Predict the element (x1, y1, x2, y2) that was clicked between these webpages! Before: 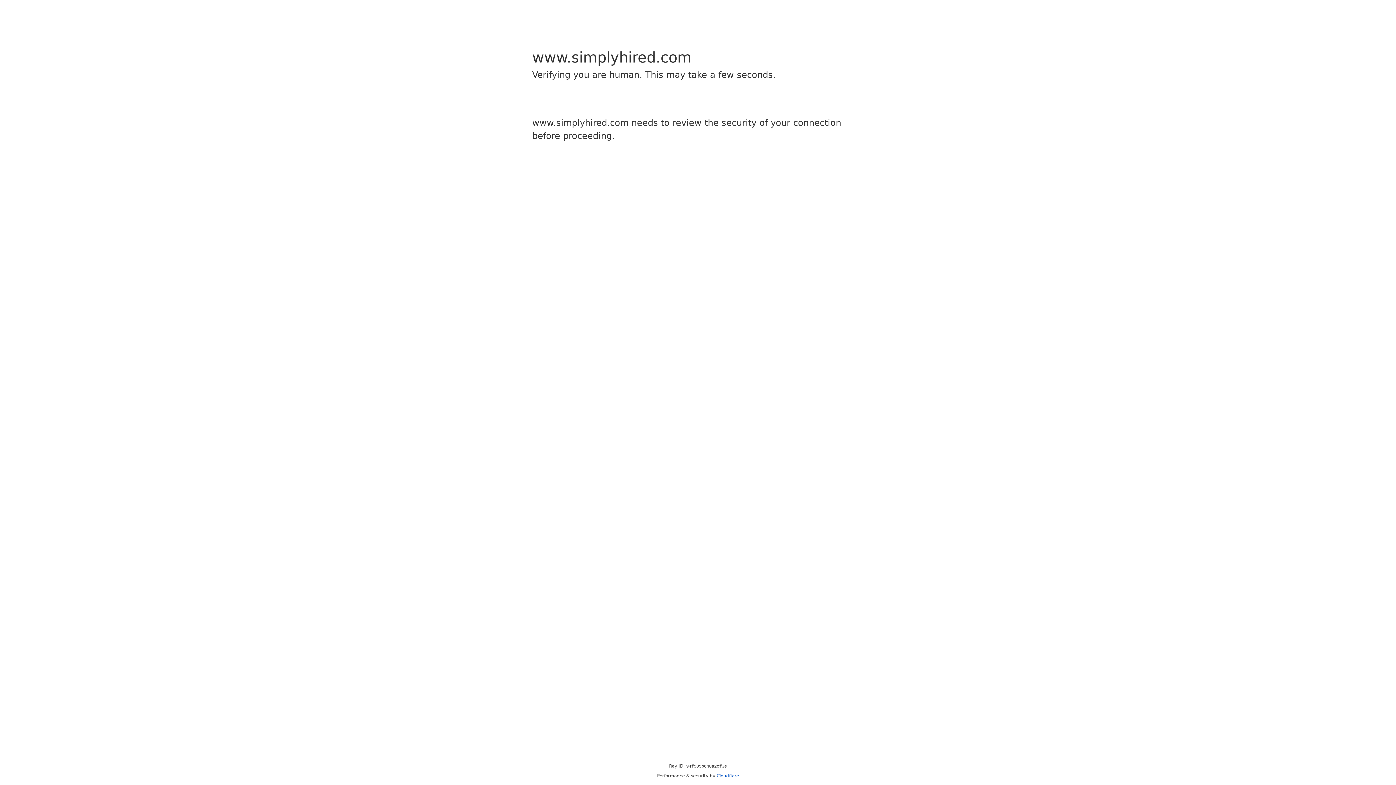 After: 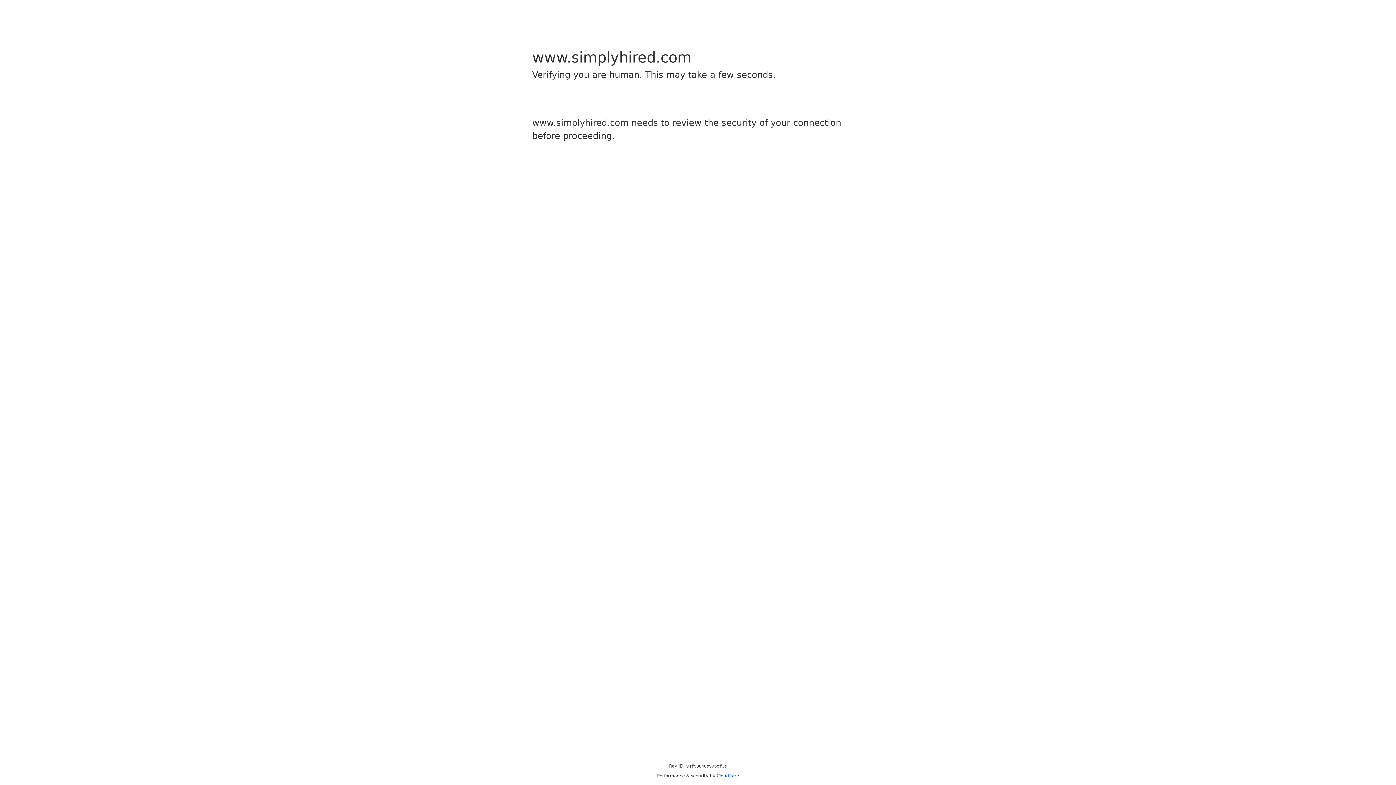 Action: label: Cloudflare bbox: (716, 773, 739, 778)